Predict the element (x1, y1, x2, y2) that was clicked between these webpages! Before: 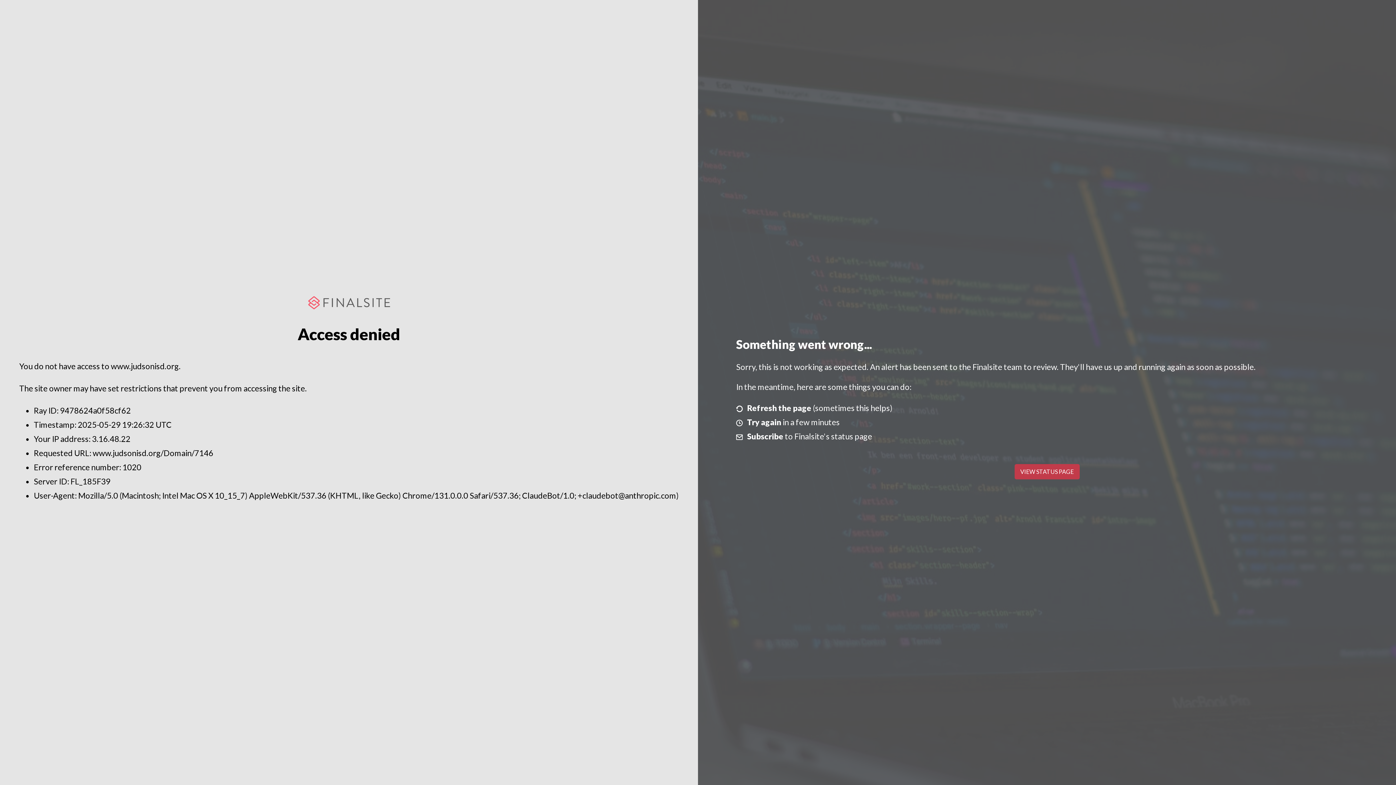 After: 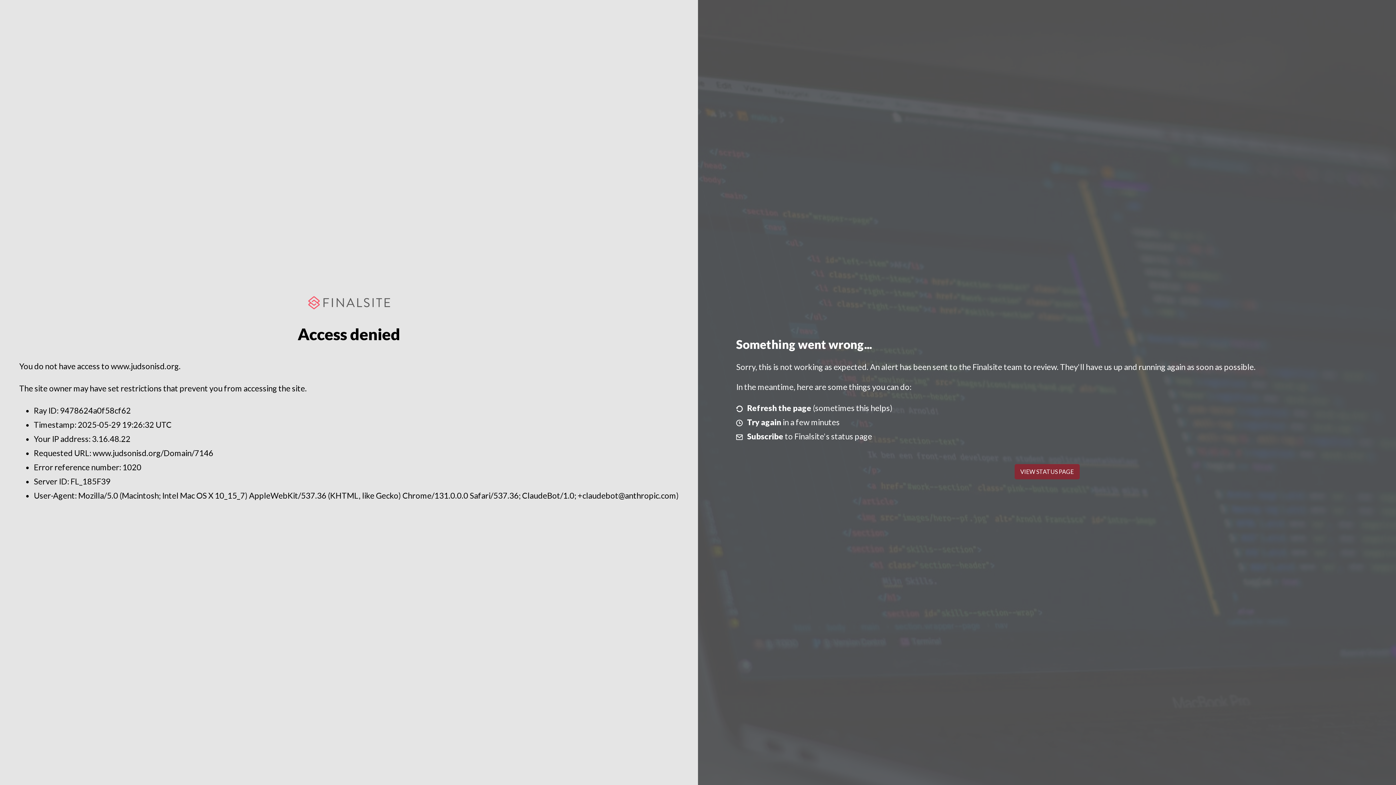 Action: label: VIEW STATUS PAGE bbox: (1014, 464, 1079, 479)